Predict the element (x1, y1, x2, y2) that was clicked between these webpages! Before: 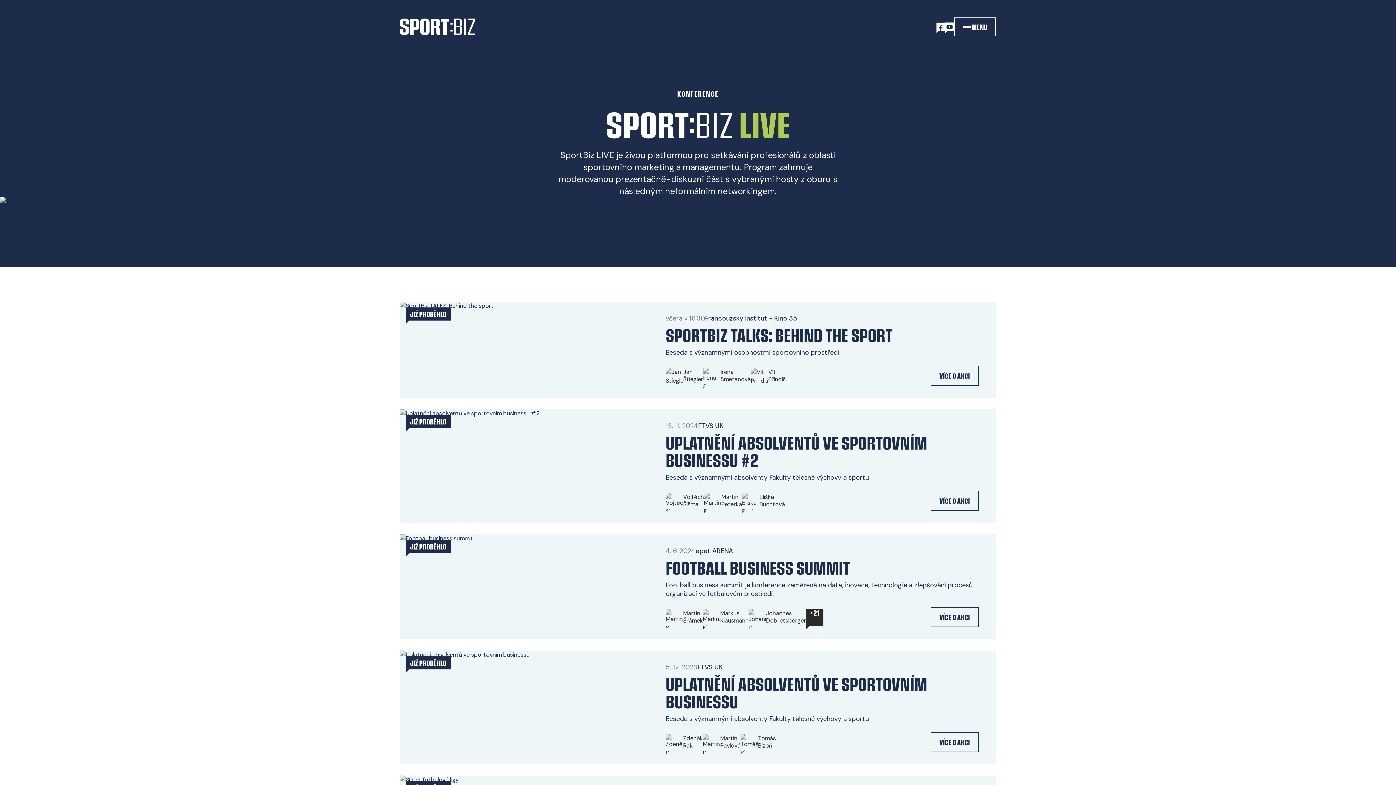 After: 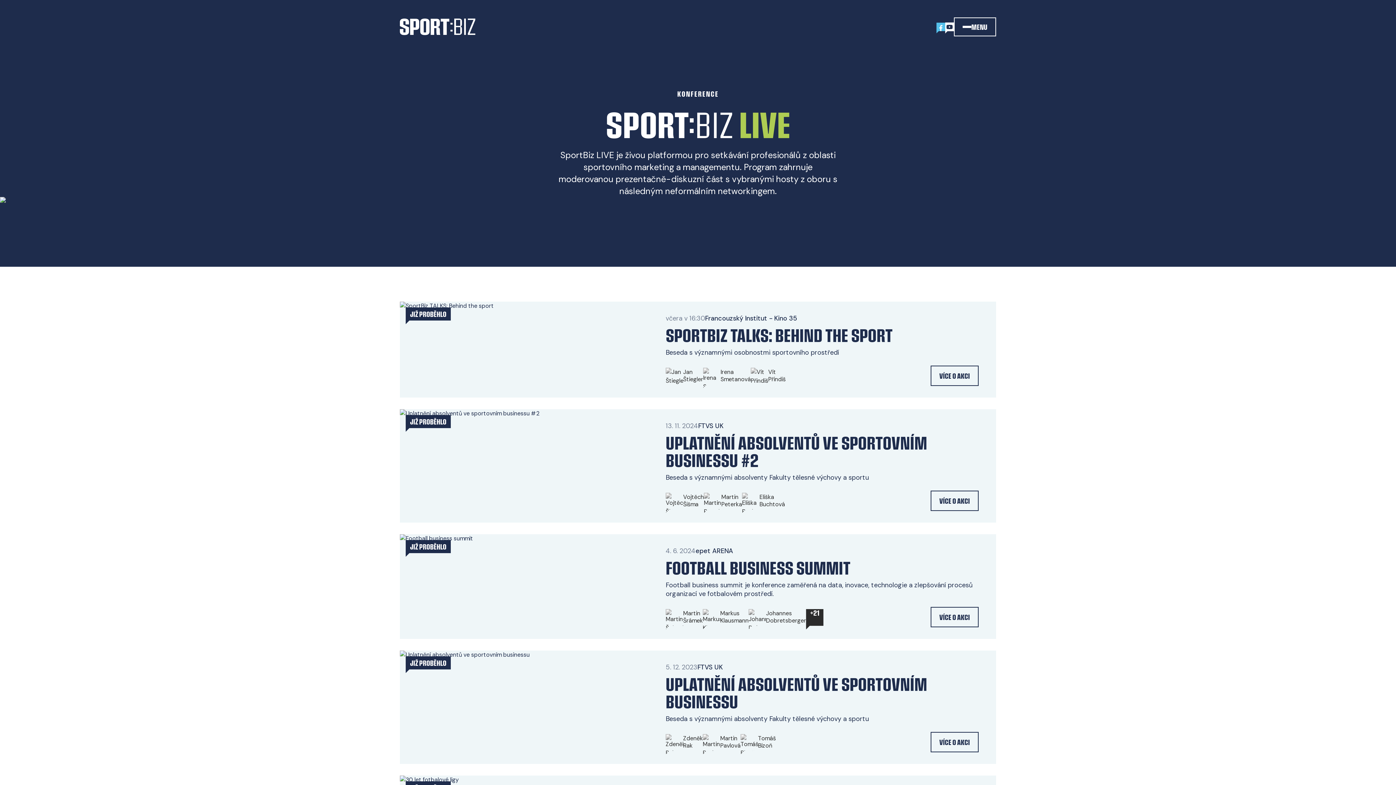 Action: bbox: (936, 22, 945, 31)